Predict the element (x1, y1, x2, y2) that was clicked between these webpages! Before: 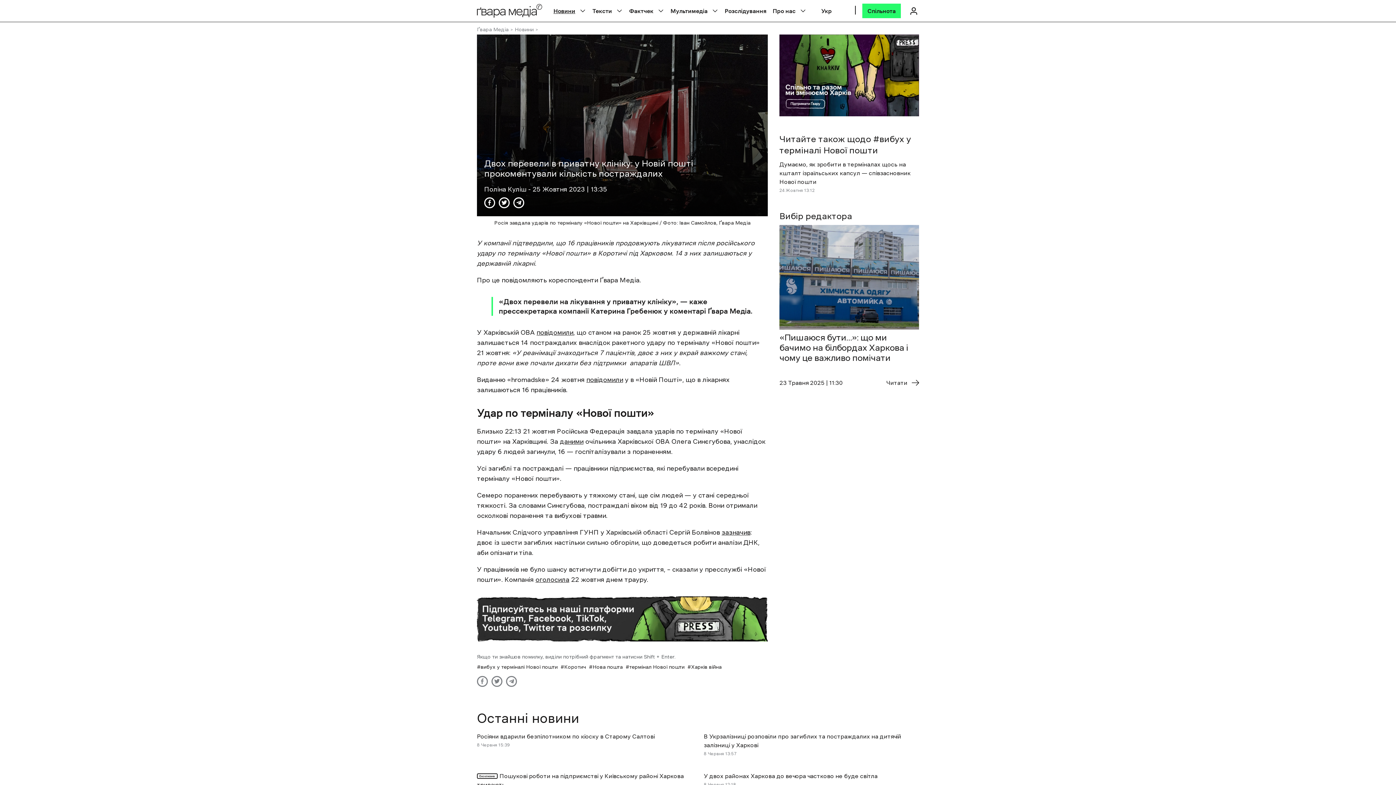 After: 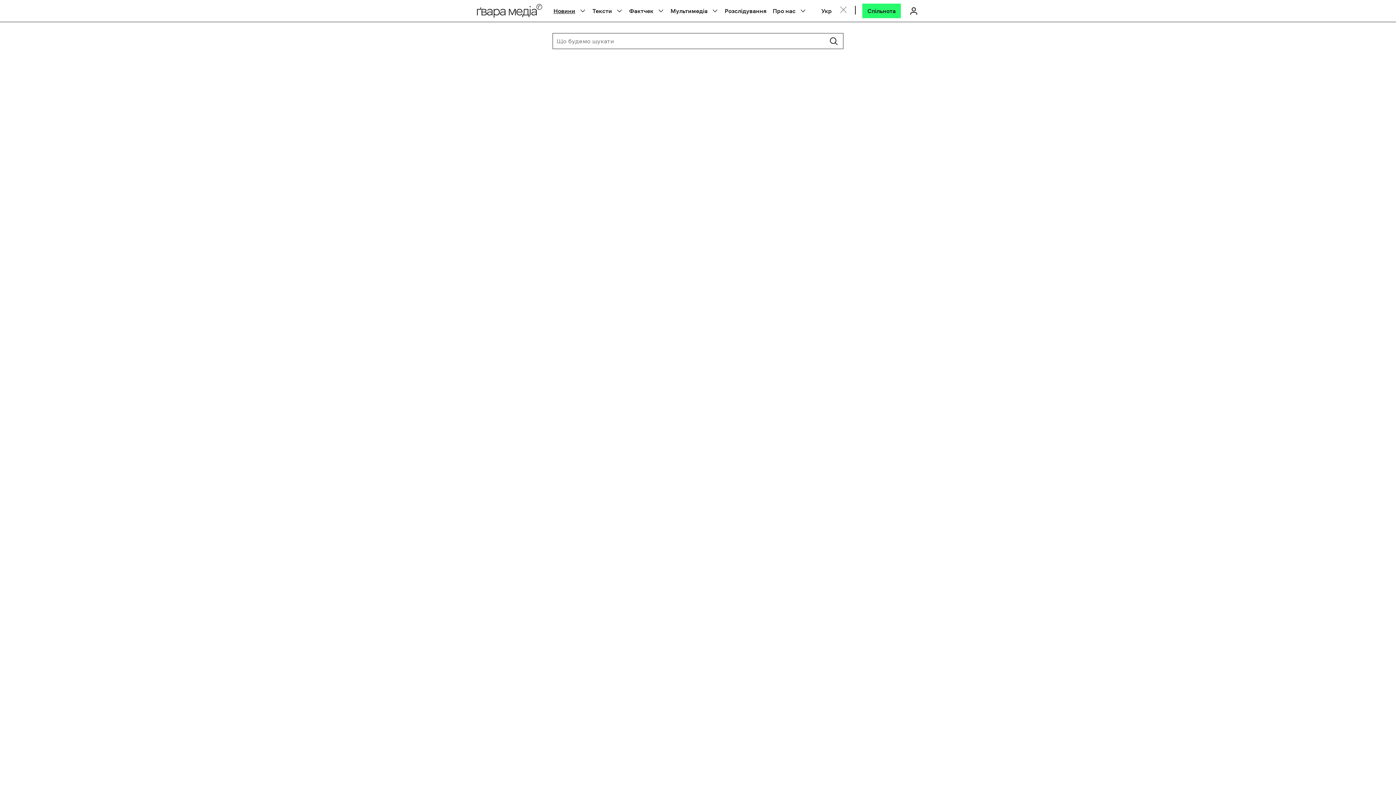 Action: label: Пошук bbox: (839, 5, 848, 13)